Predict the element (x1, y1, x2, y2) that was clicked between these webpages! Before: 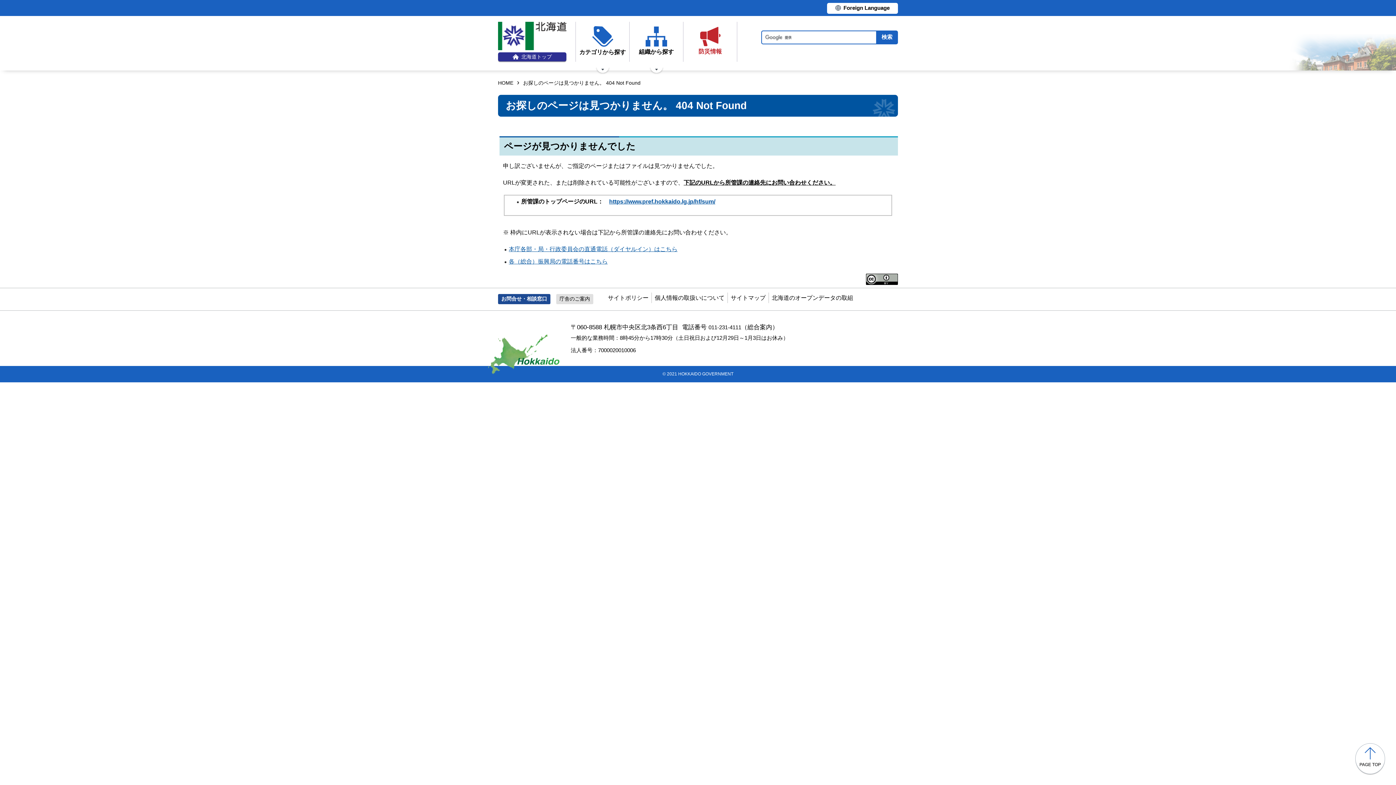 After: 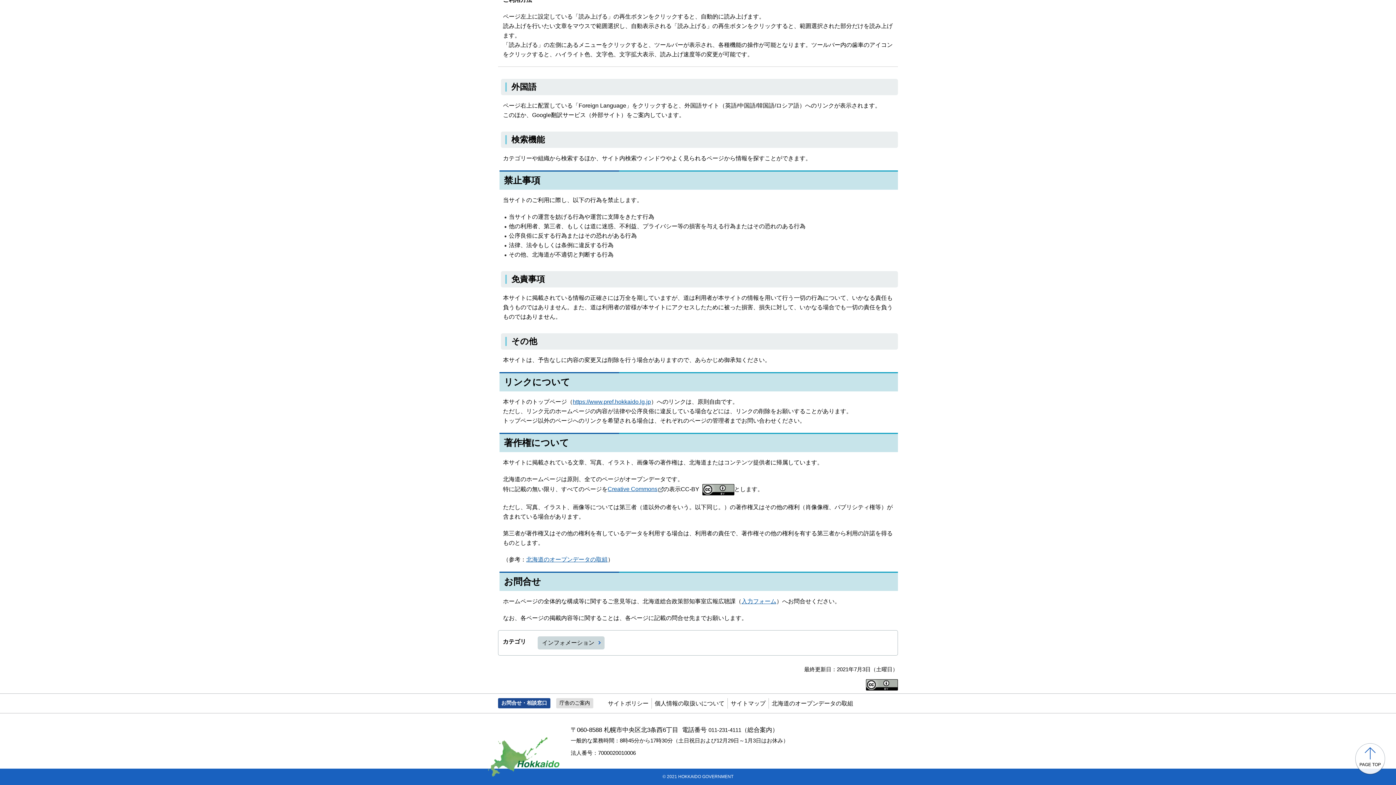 Action: bbox: (866, 275, 898, 282)